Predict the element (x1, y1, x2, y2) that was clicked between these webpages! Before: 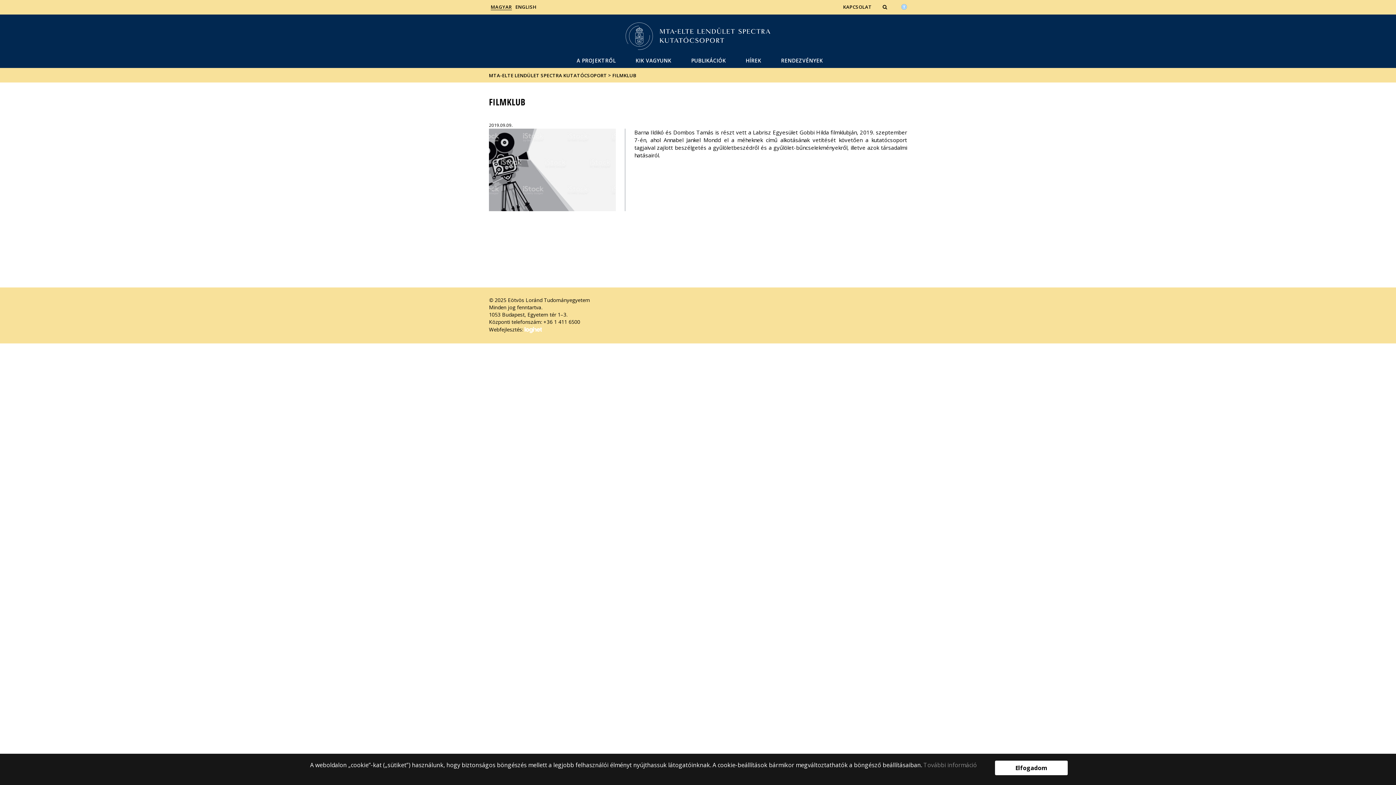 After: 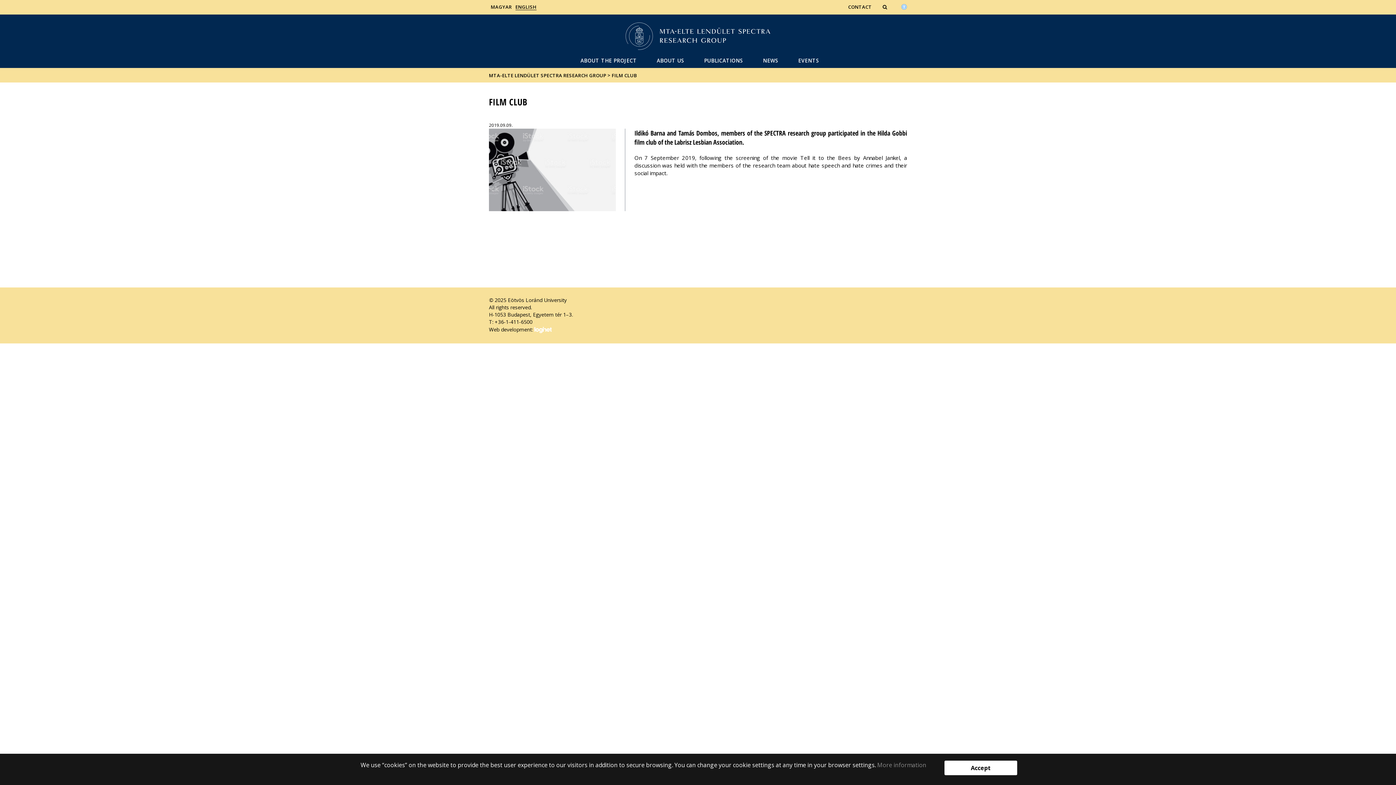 Action: bbox: (515, 3, 536, 10) label: ENGLISH